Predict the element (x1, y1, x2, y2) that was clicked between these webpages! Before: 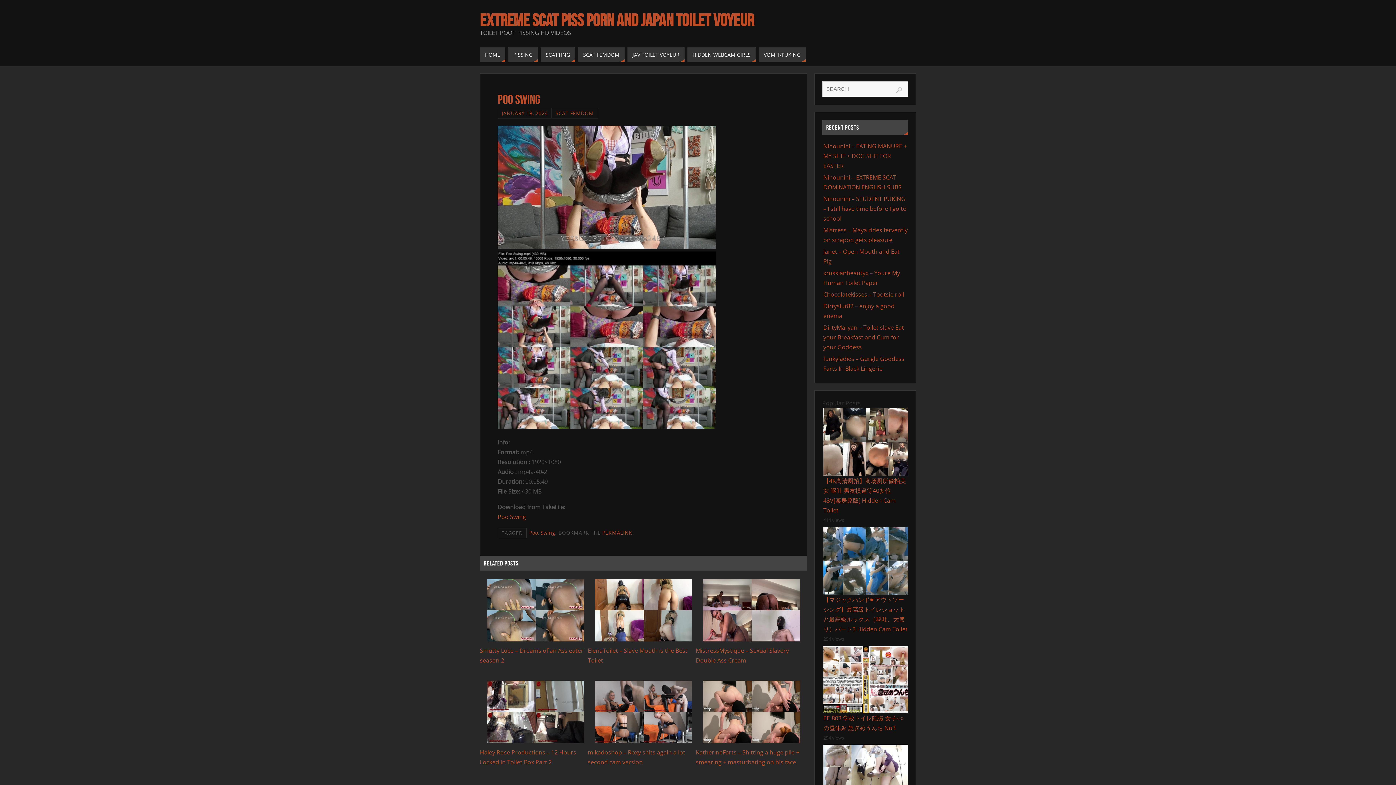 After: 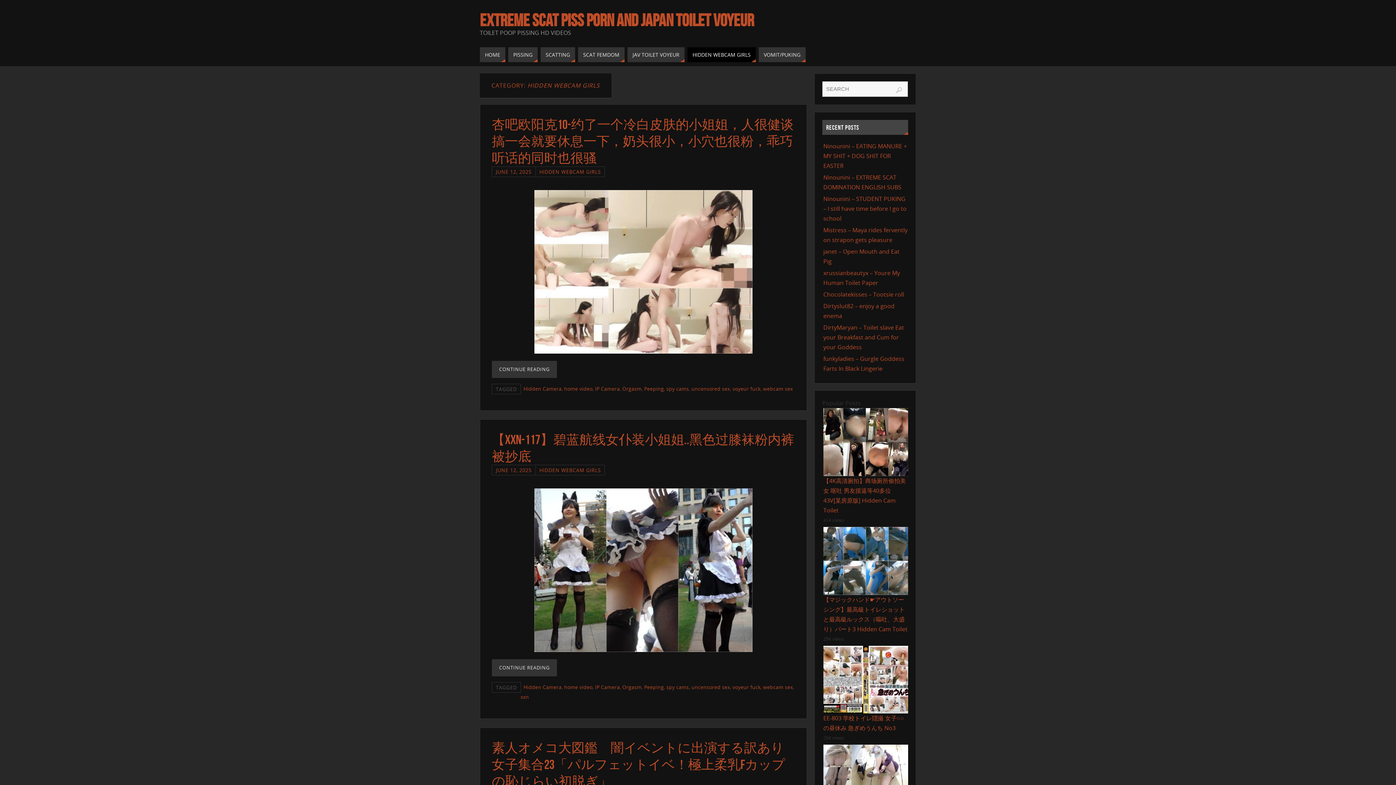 Action: bbox: (687, 47, 756, 62) label: HIDDEN WEBCAM GIRLS